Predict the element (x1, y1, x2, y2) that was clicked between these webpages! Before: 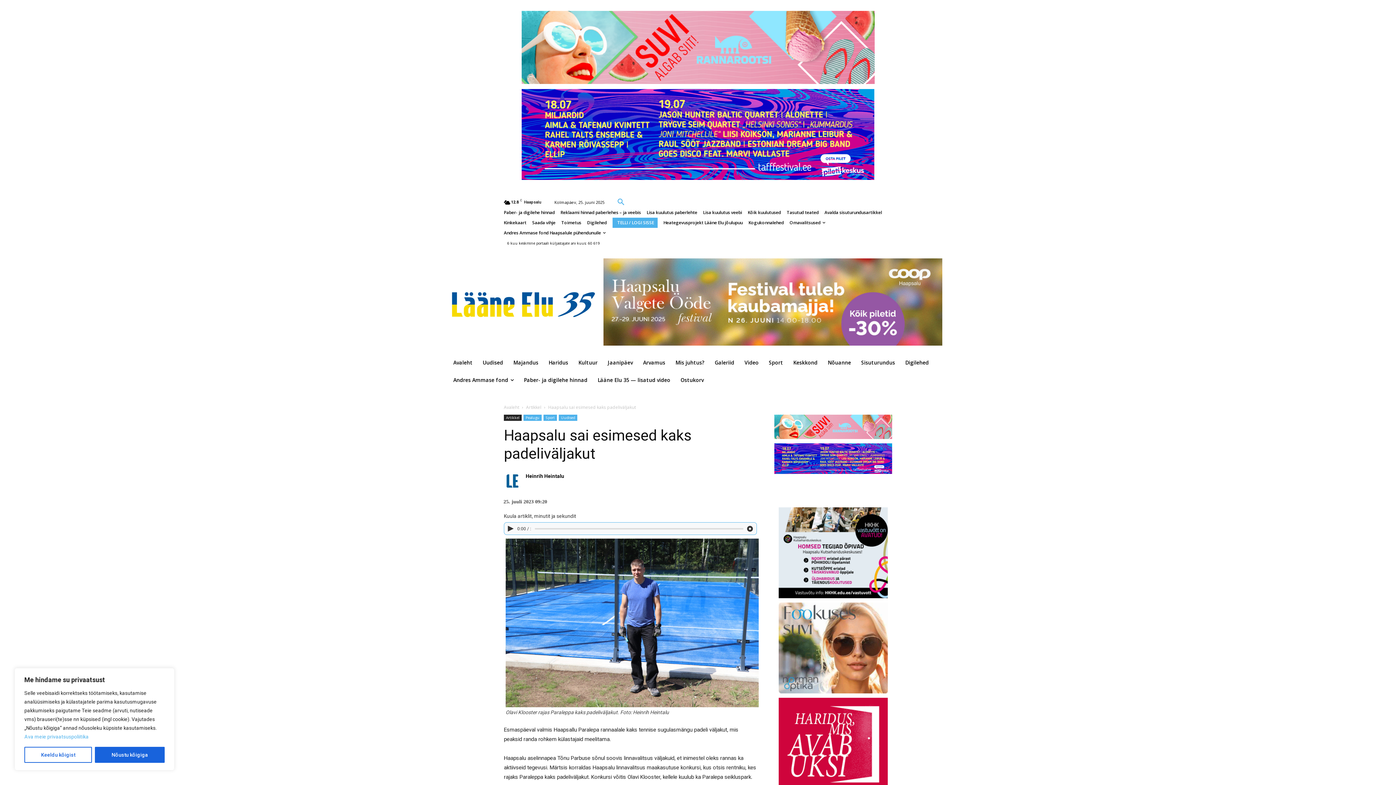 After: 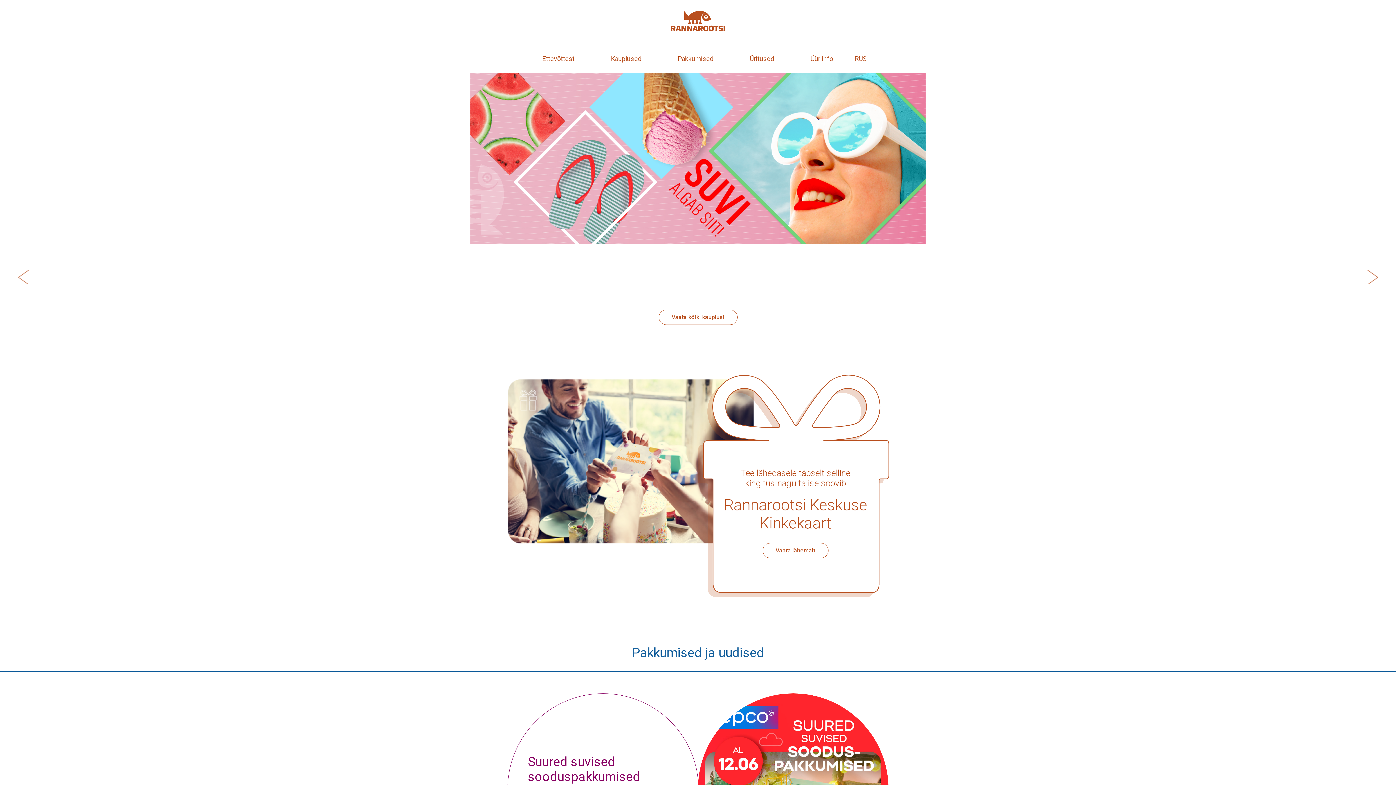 Action: bbox: (774, 433, 892, 440)